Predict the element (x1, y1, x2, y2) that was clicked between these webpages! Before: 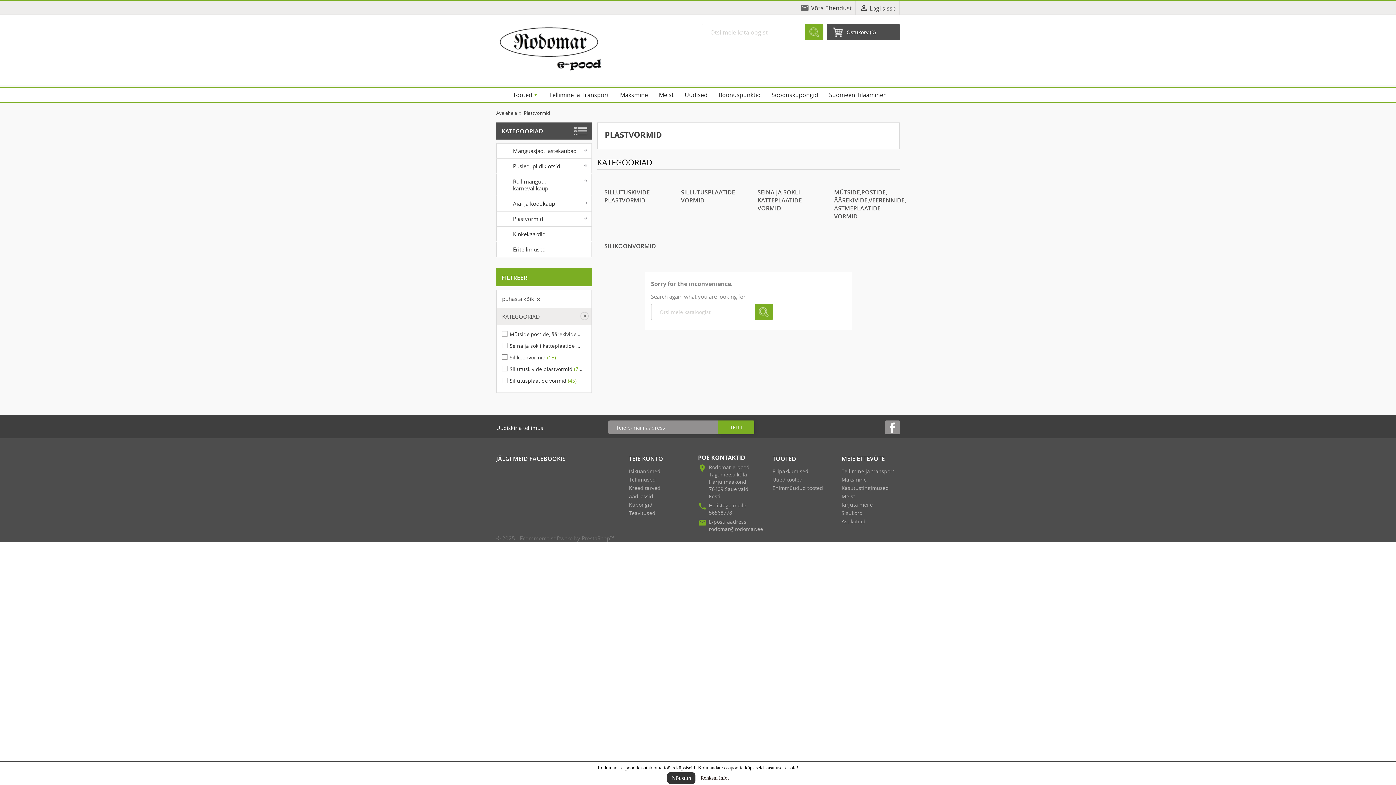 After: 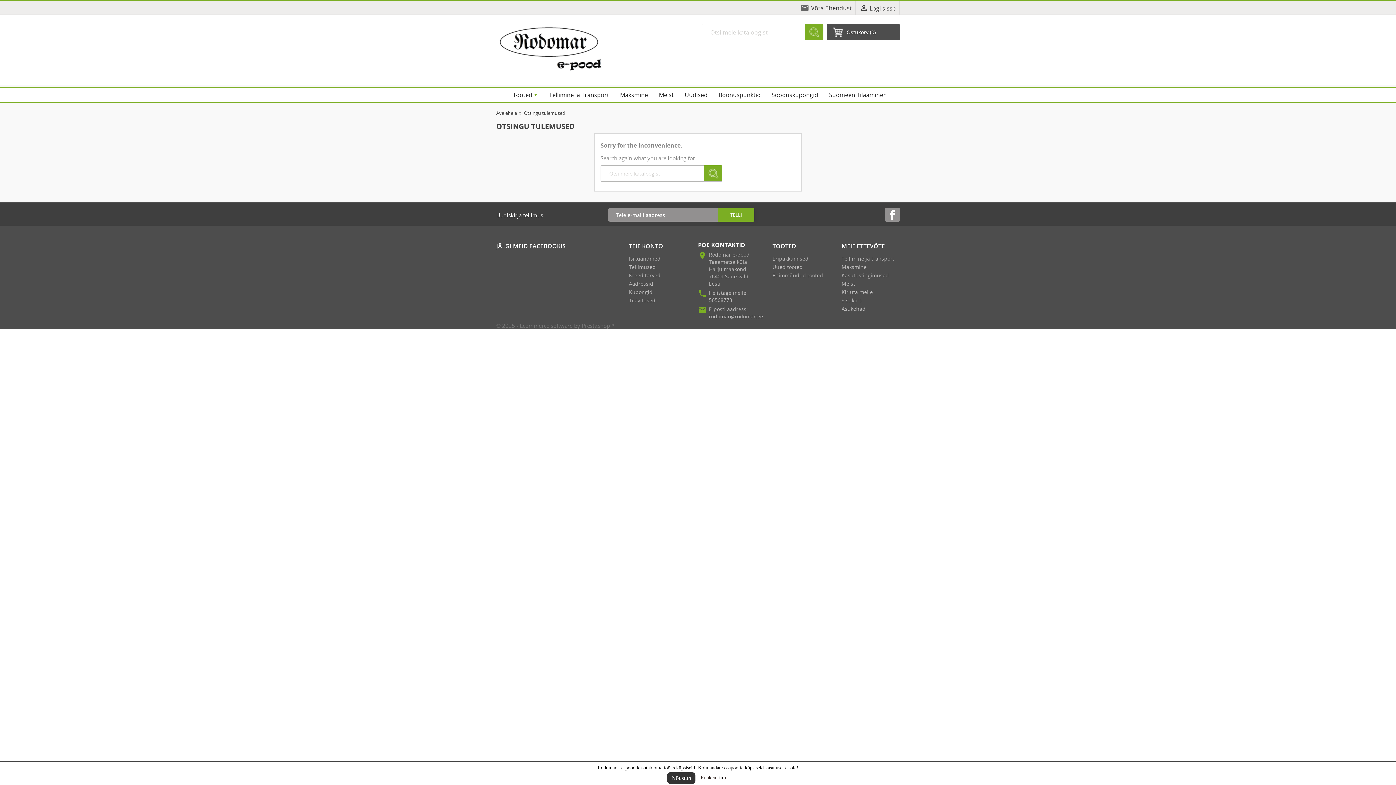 Action: bbox: (754, 304, 773, 320)